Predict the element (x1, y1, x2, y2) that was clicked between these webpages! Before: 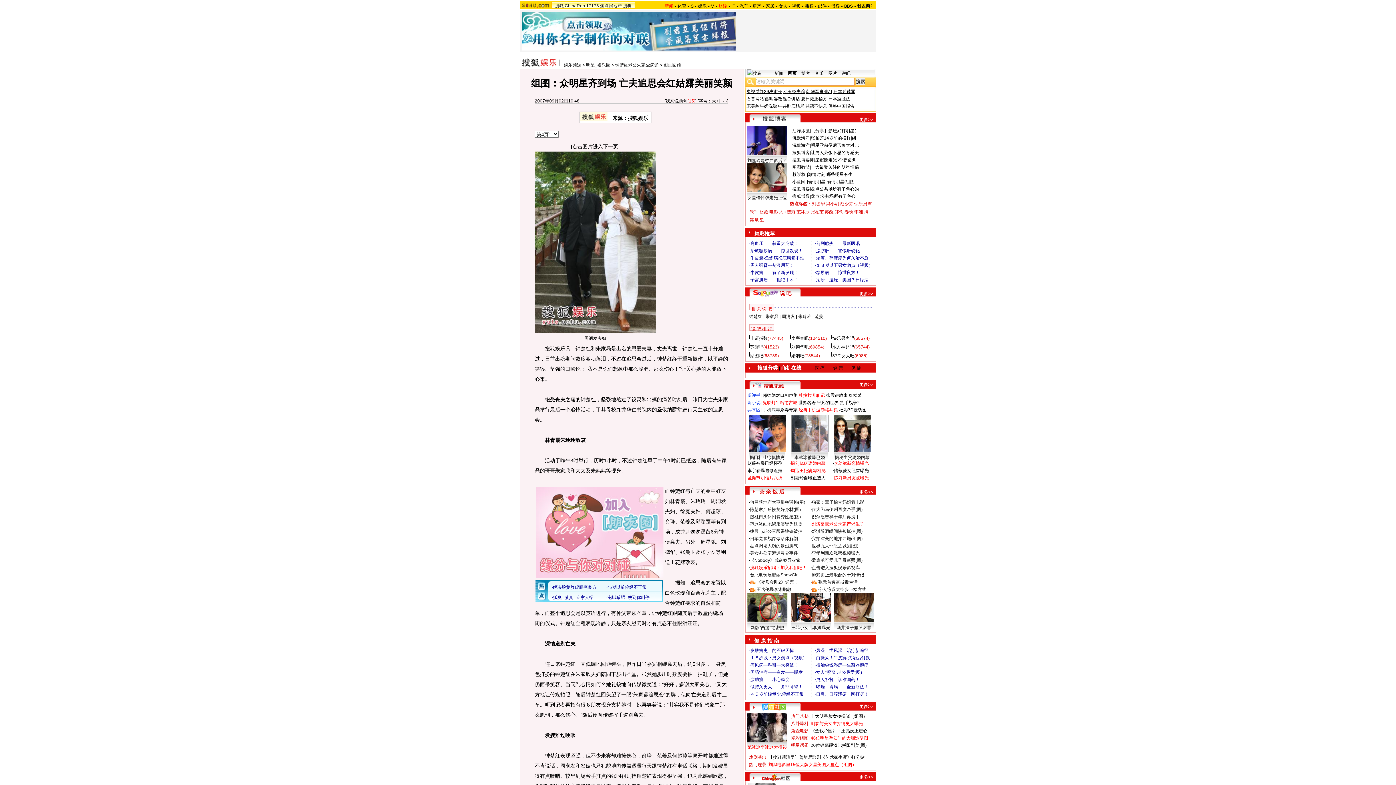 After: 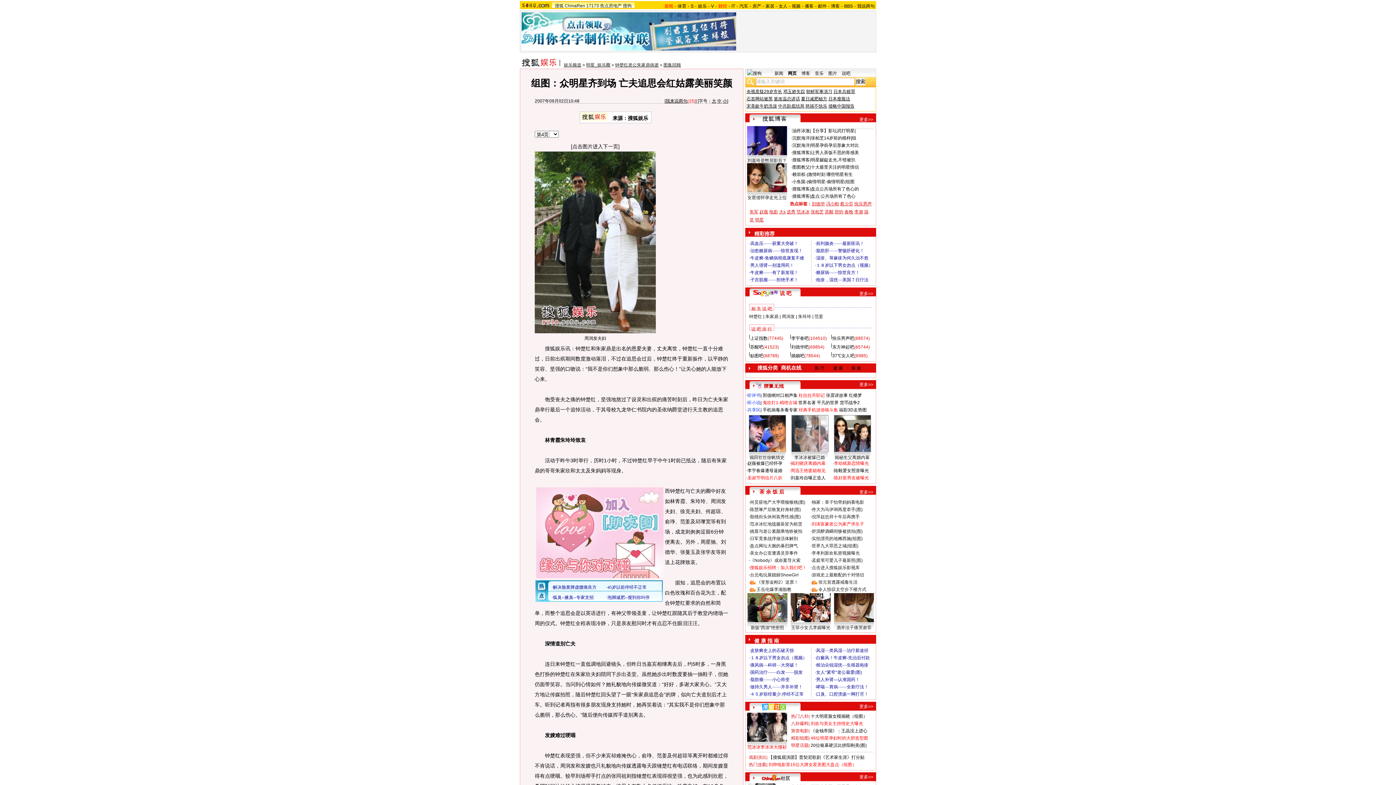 Action: bbox: (791, 721, 808, 726) label: 八卦爆料